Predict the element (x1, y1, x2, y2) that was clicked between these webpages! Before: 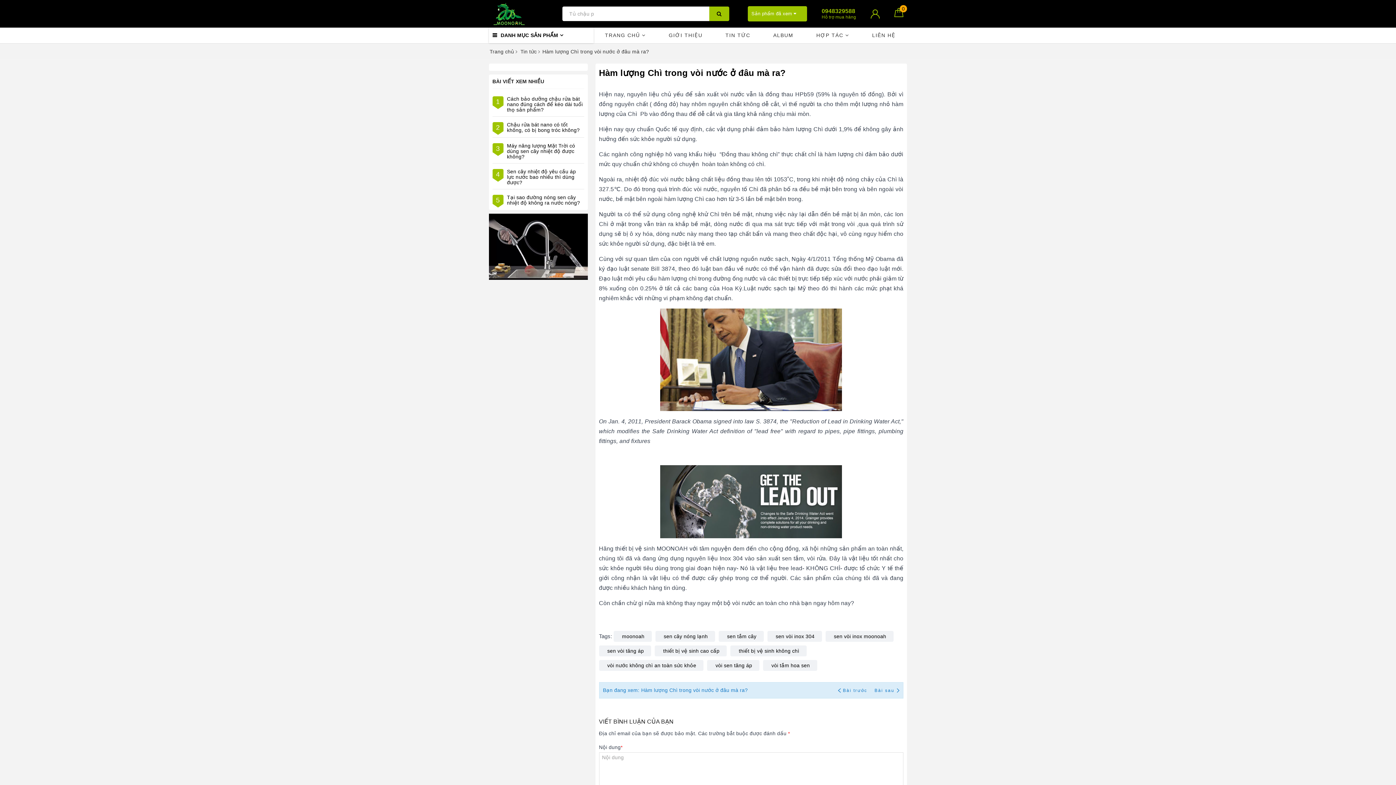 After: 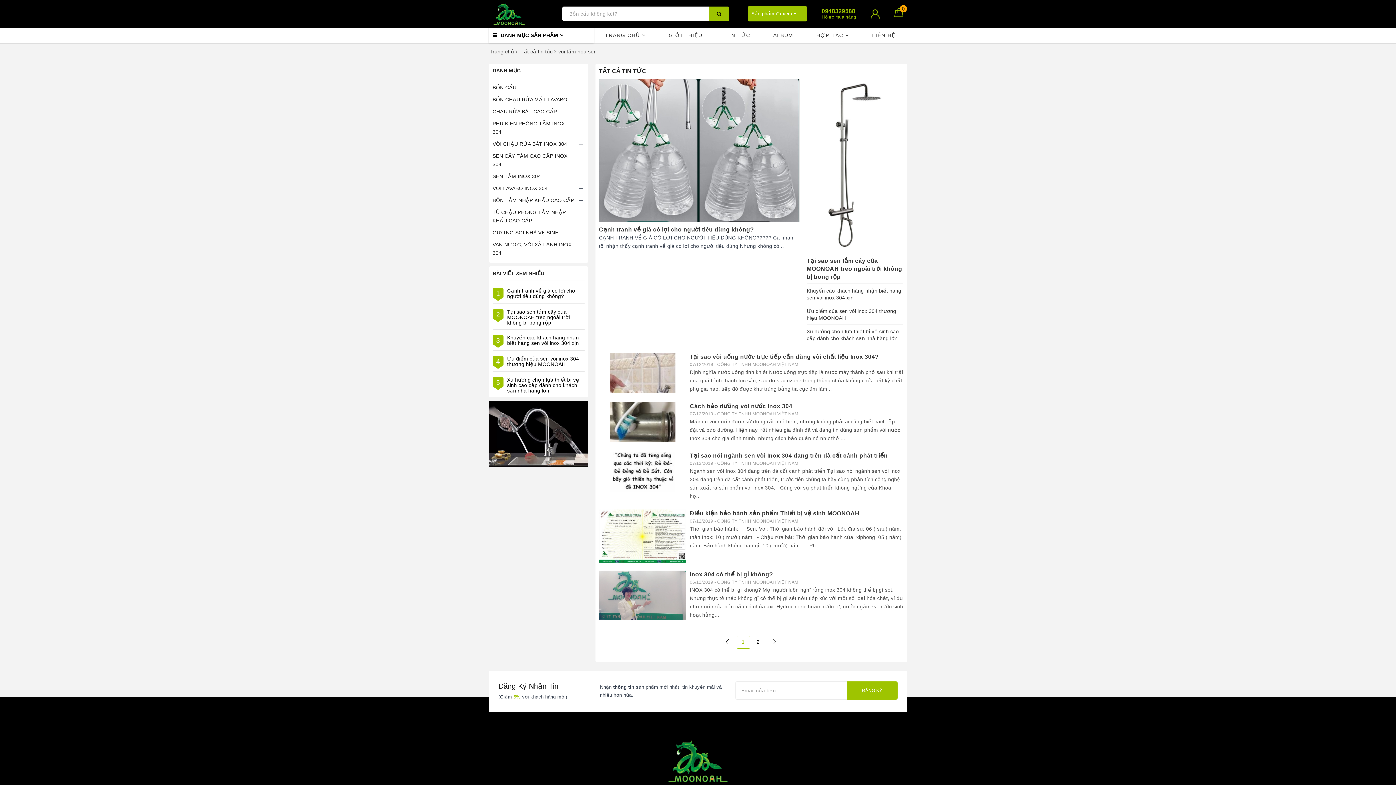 Action: bbox: (763, 660, 817, 671) label: vòi tắm hoa sen